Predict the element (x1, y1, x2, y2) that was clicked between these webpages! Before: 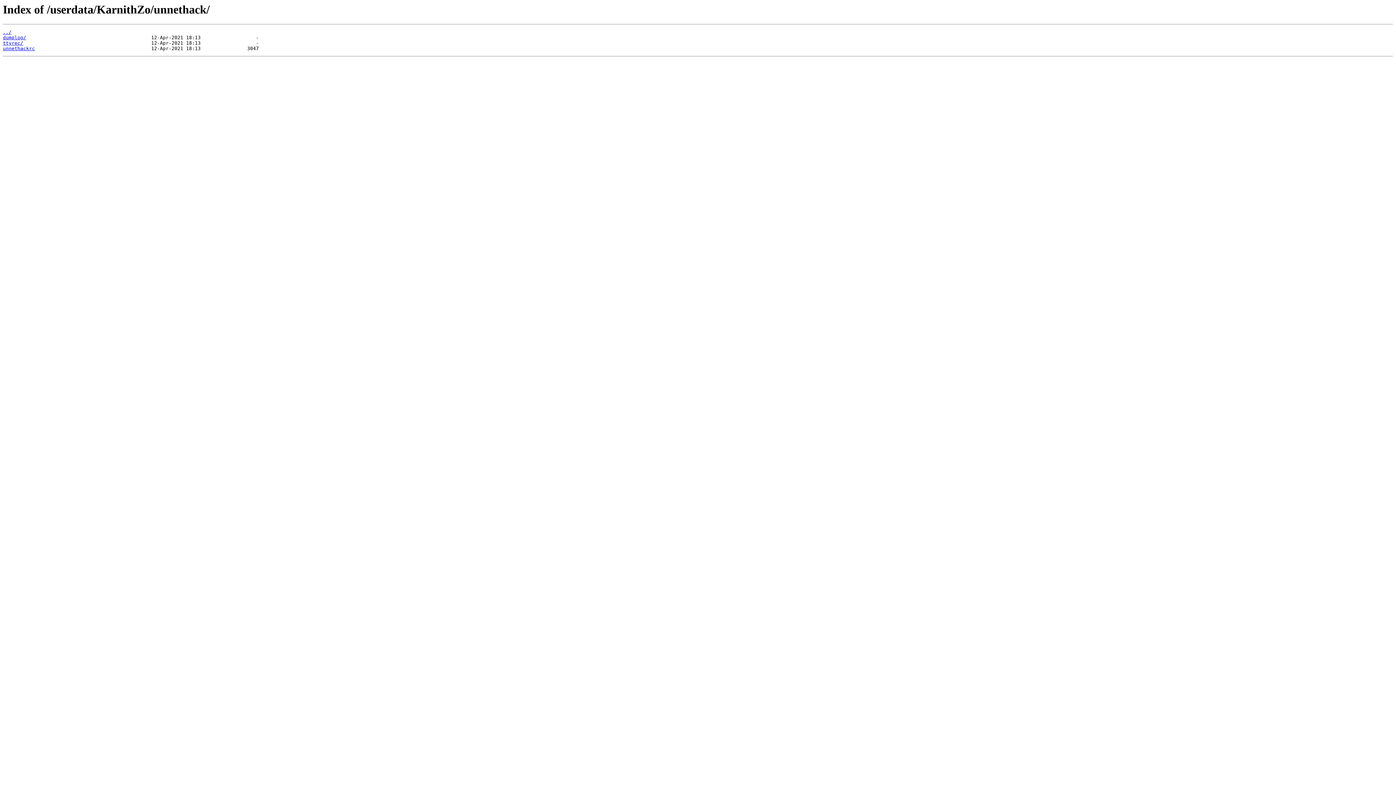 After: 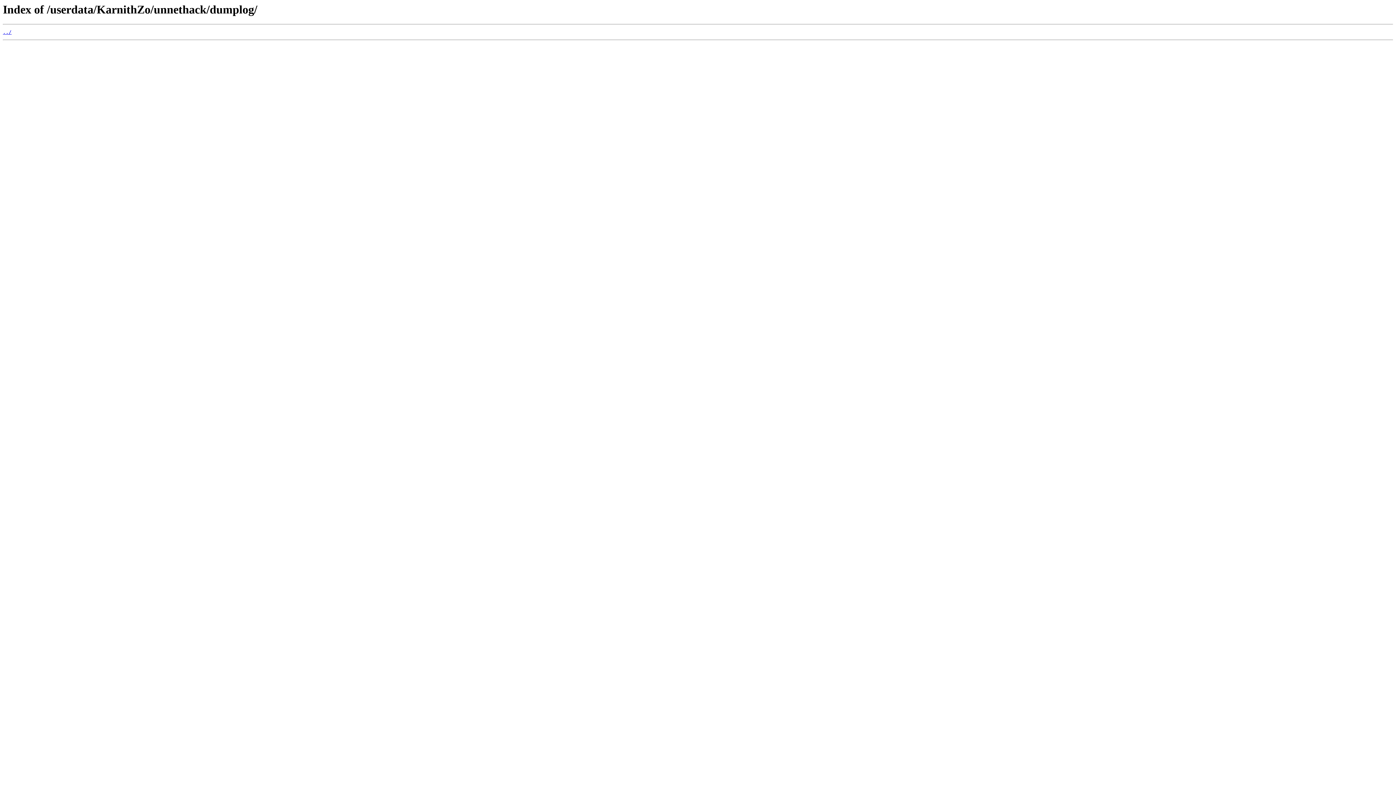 Action: label: dumplog/ bbox: (2, 35, 26, 40)